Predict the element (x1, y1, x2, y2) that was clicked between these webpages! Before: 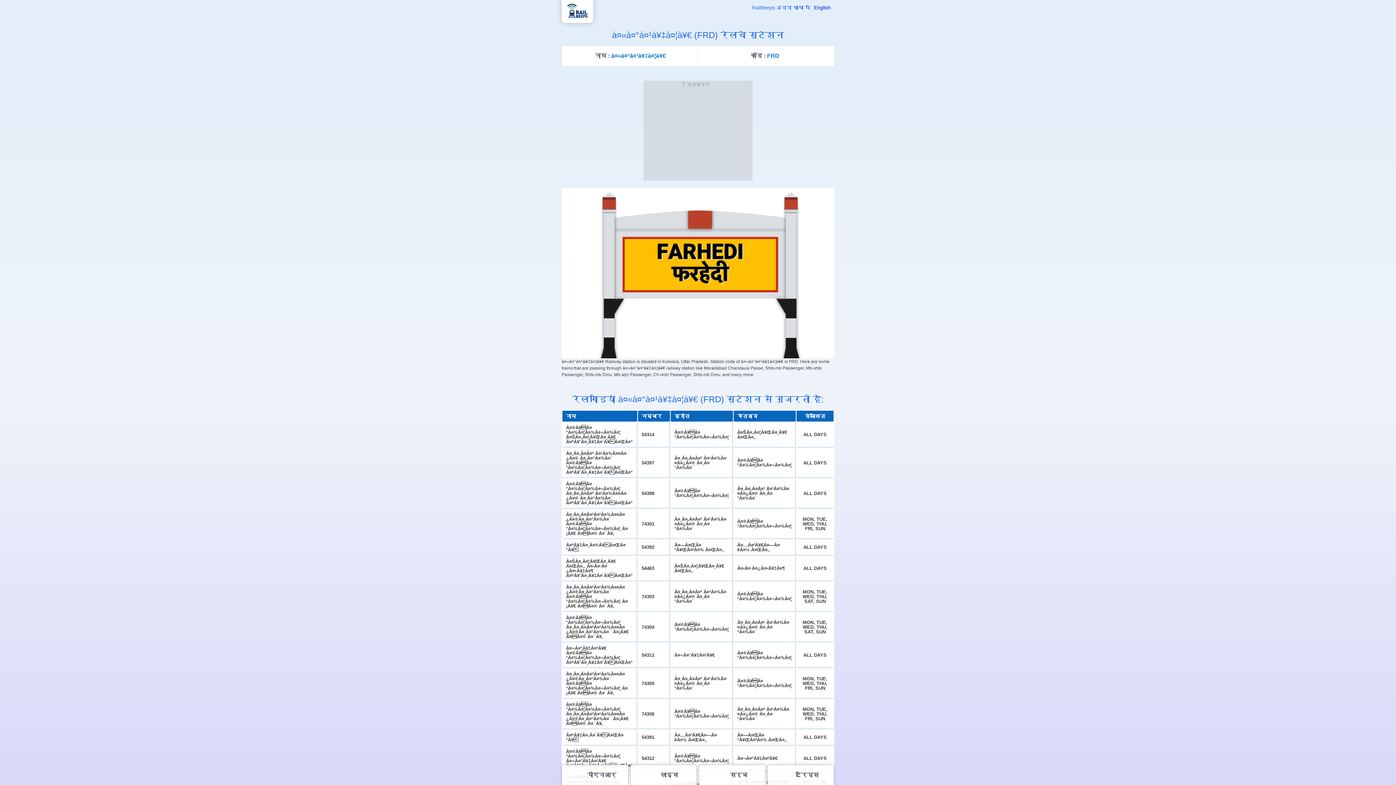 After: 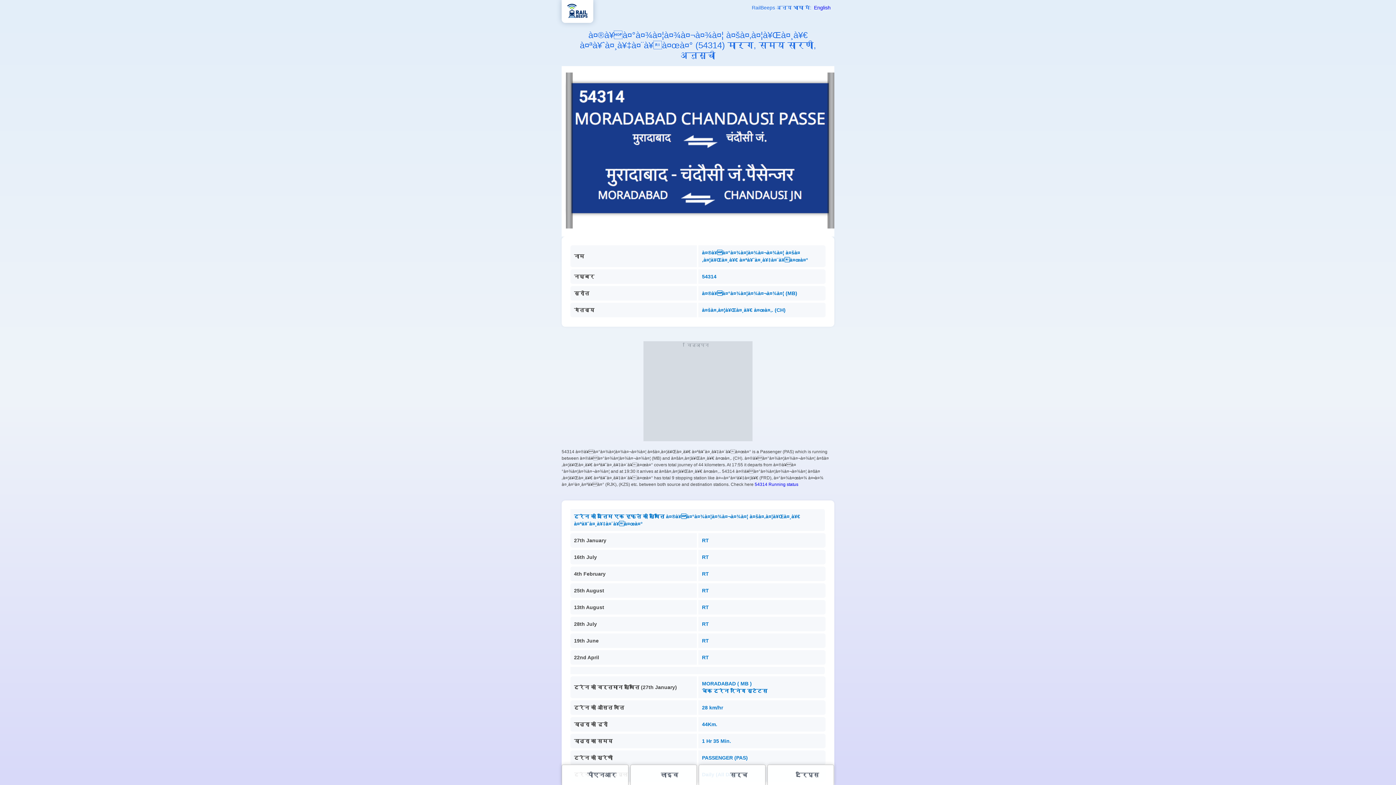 Action: bbox: (566, 425, 632, 444) label: À¤®À¥À¤°À¤¾À¤¦À¤¾À¤¬À¤¾À¤¦ À¤ŠÀ¤‚À¤¦À¥ŒÀ¤¸À¥€ À¤ªÀ¥ˆÀ¤¸À¥‡À¤¨À¥À¤ŒÀ¤°